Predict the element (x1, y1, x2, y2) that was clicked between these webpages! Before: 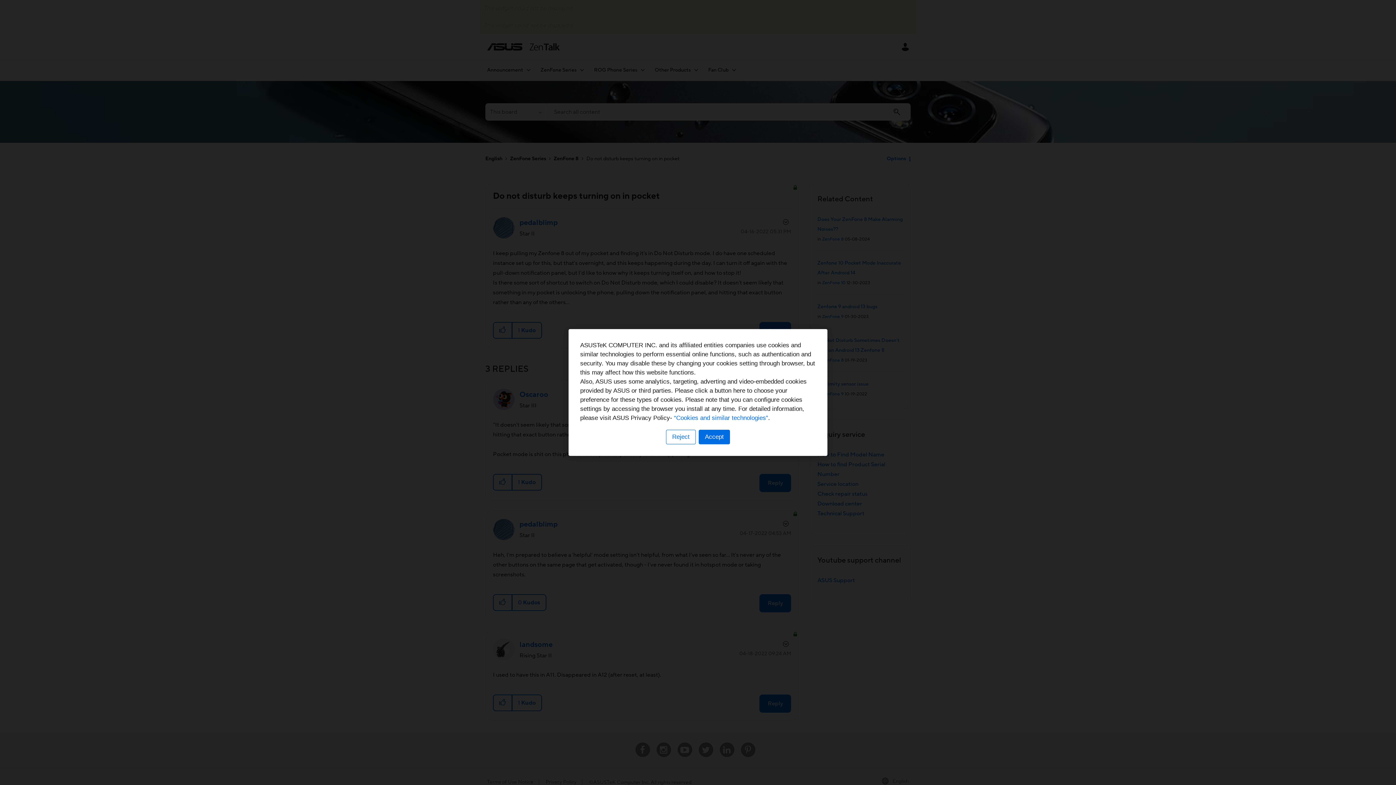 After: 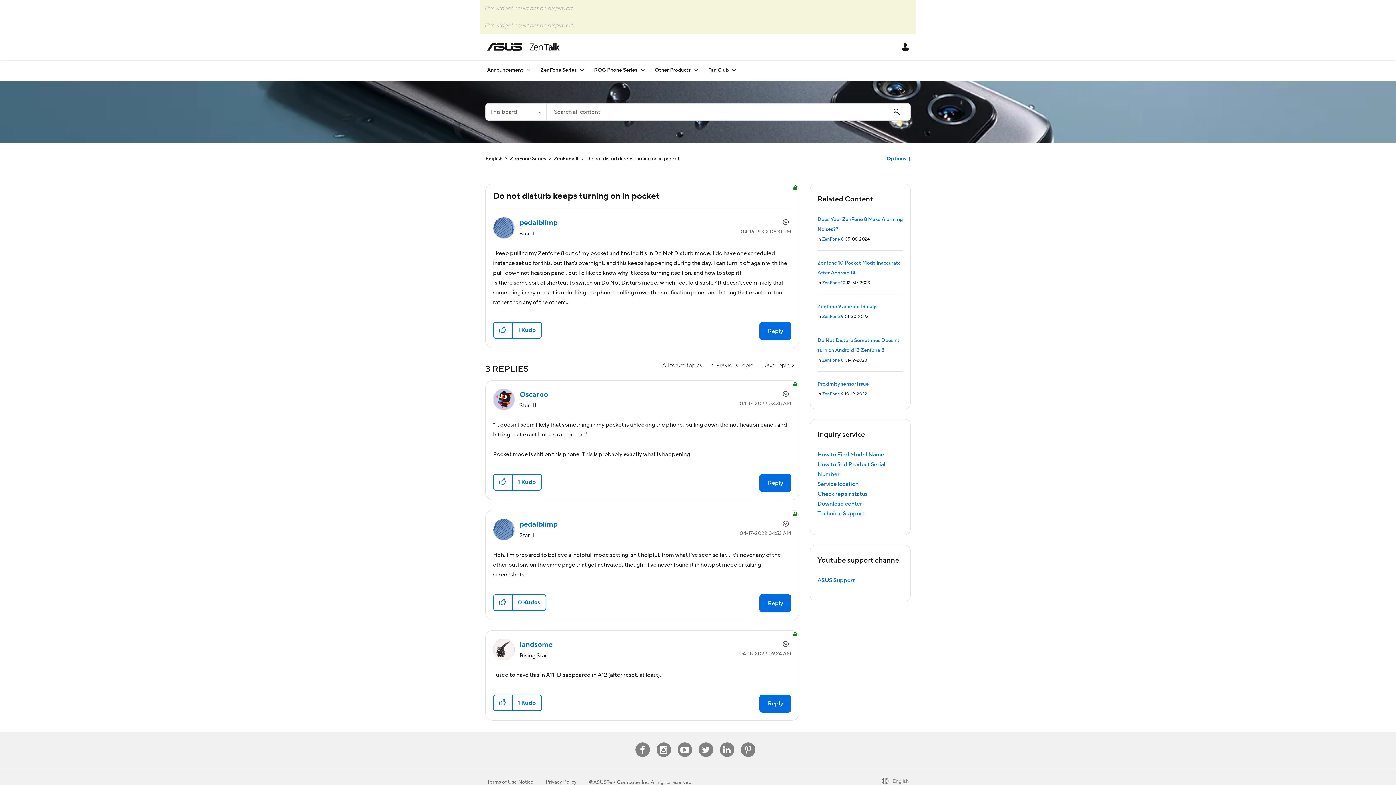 Action: bbox: (698, 430, 730, 444) label: Accept